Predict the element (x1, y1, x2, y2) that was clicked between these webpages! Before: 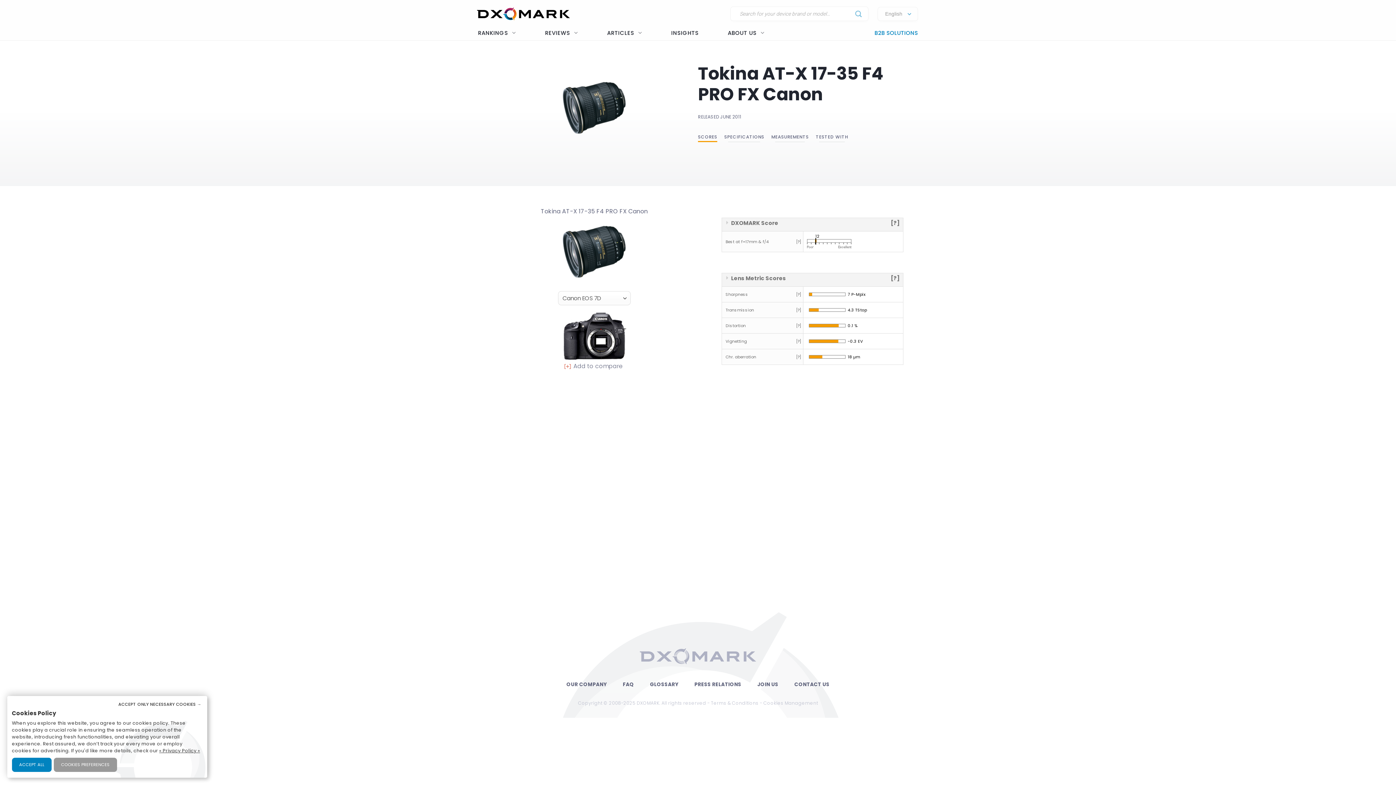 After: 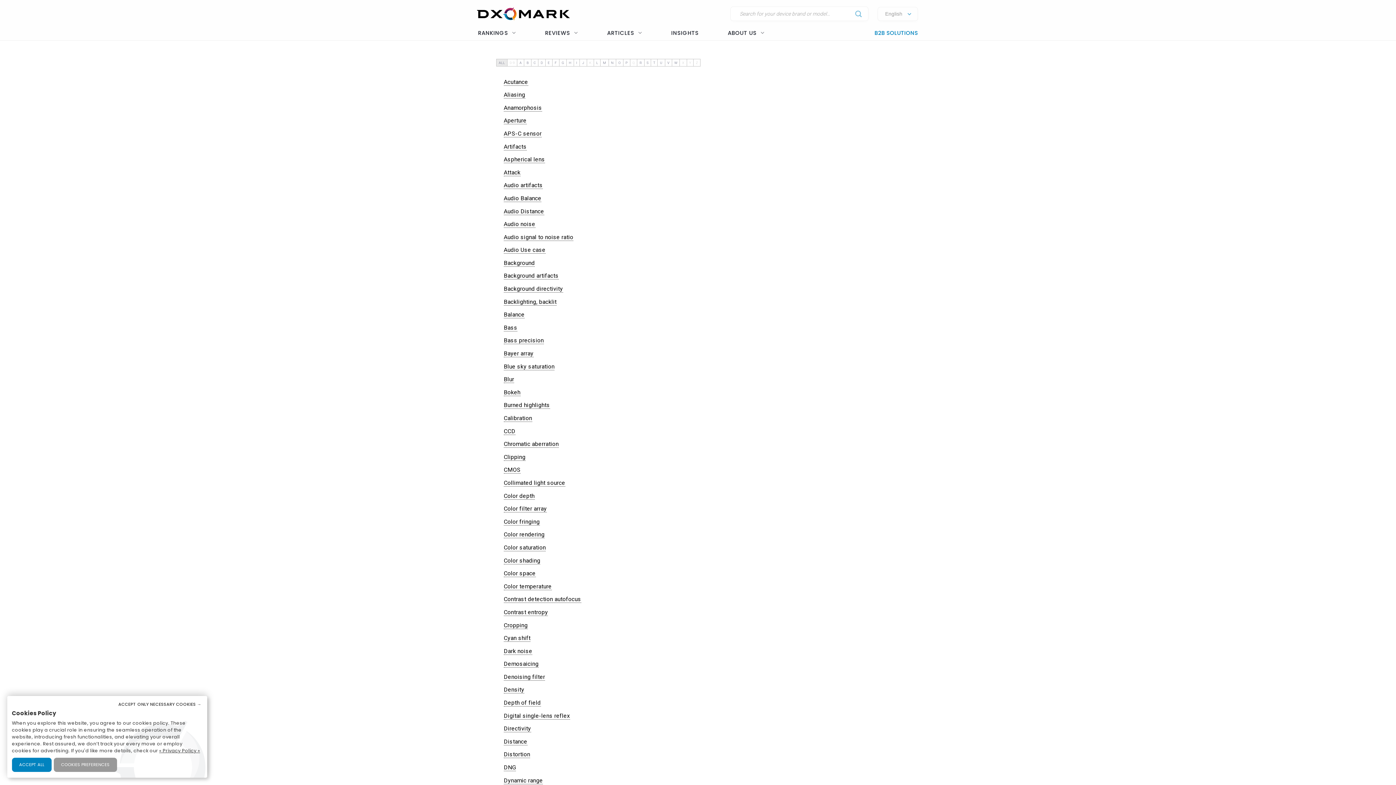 Action: bbox: (644, 680, 684, 688) label: GLOSSARY